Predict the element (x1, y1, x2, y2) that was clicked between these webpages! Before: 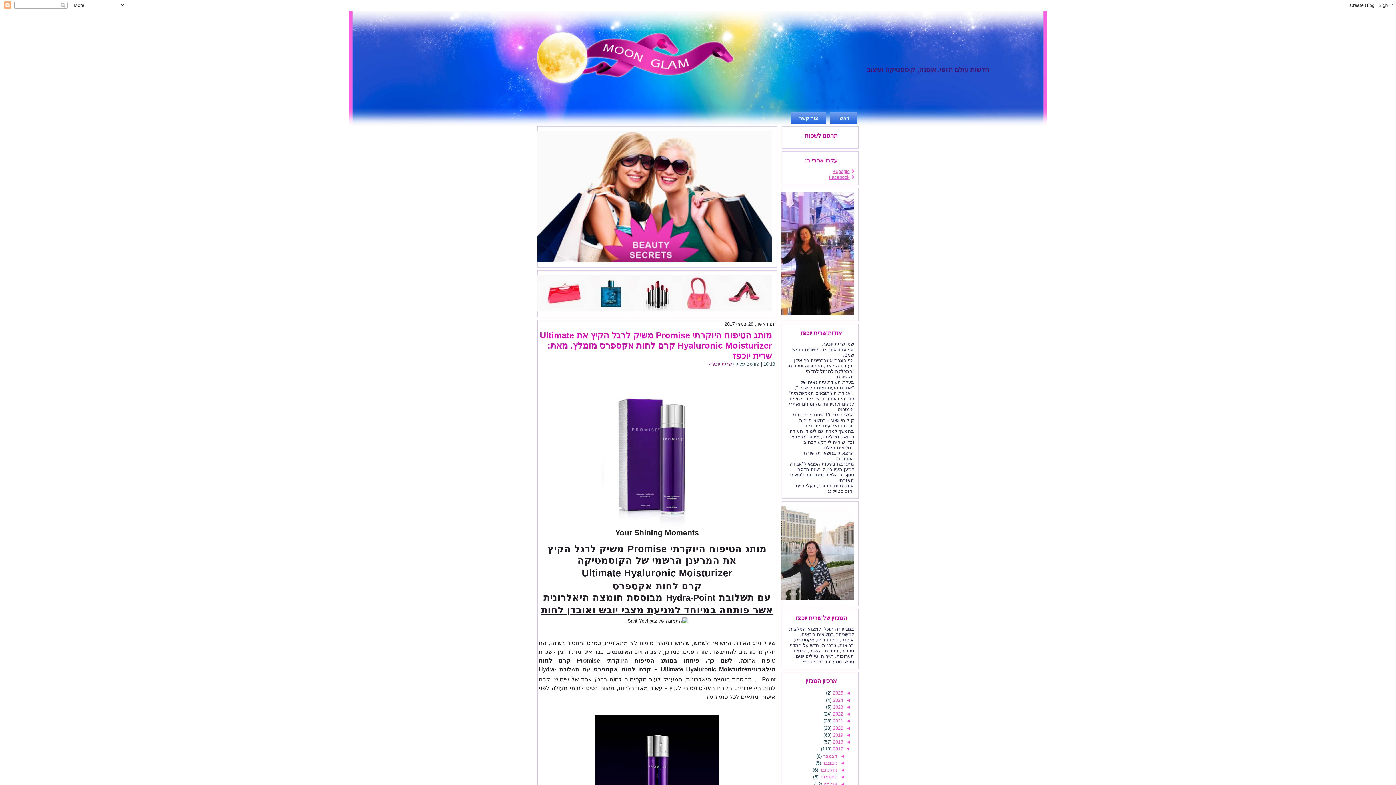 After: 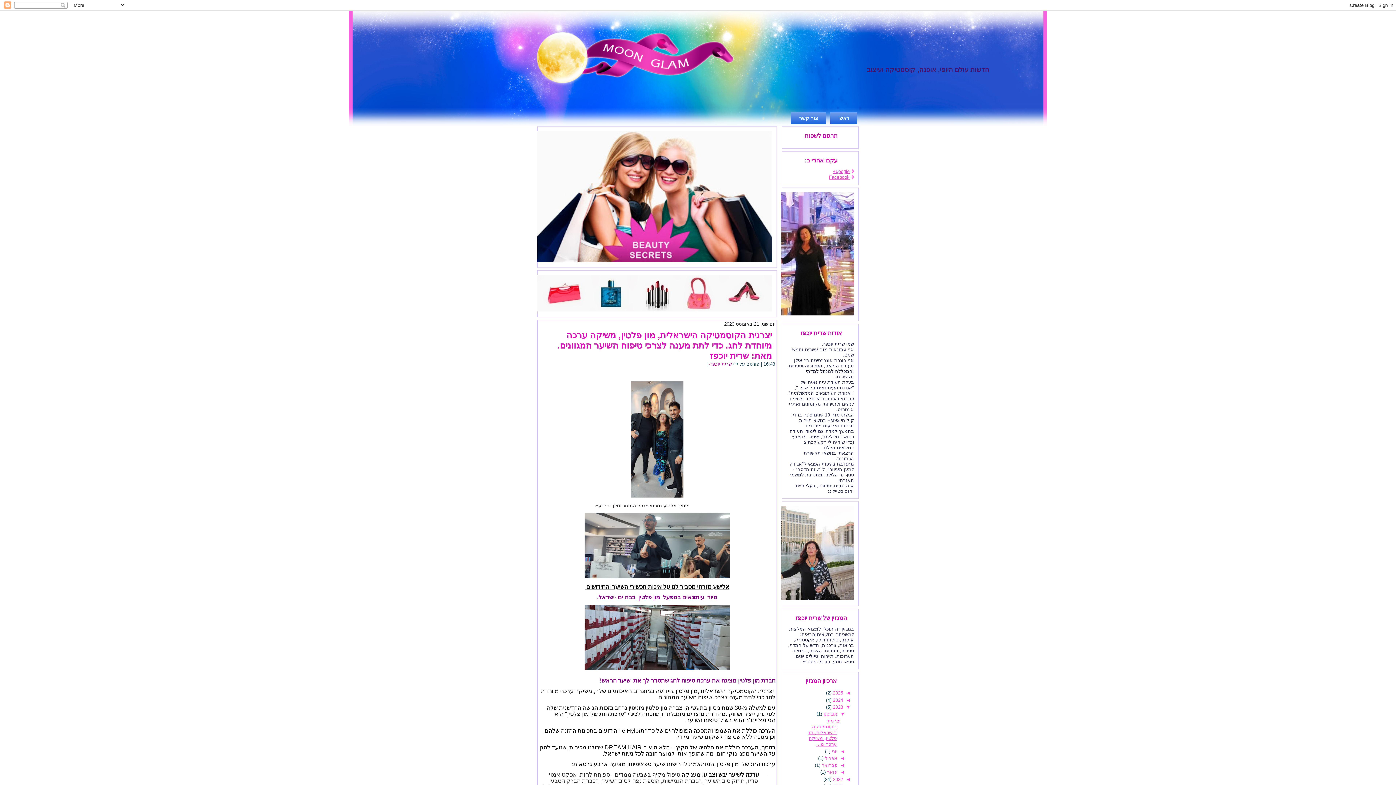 Action: label: 2023  bbox: (831, 704, 843, 710)